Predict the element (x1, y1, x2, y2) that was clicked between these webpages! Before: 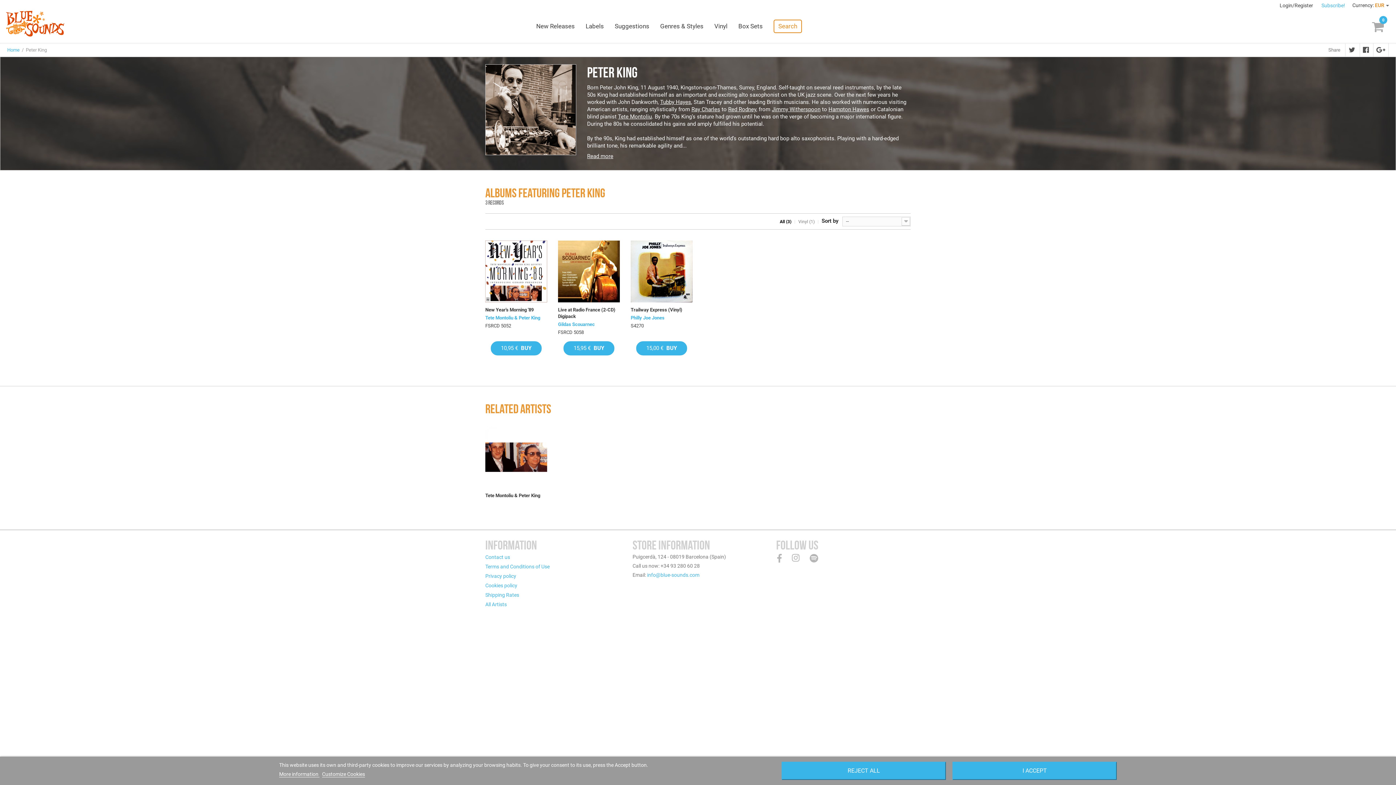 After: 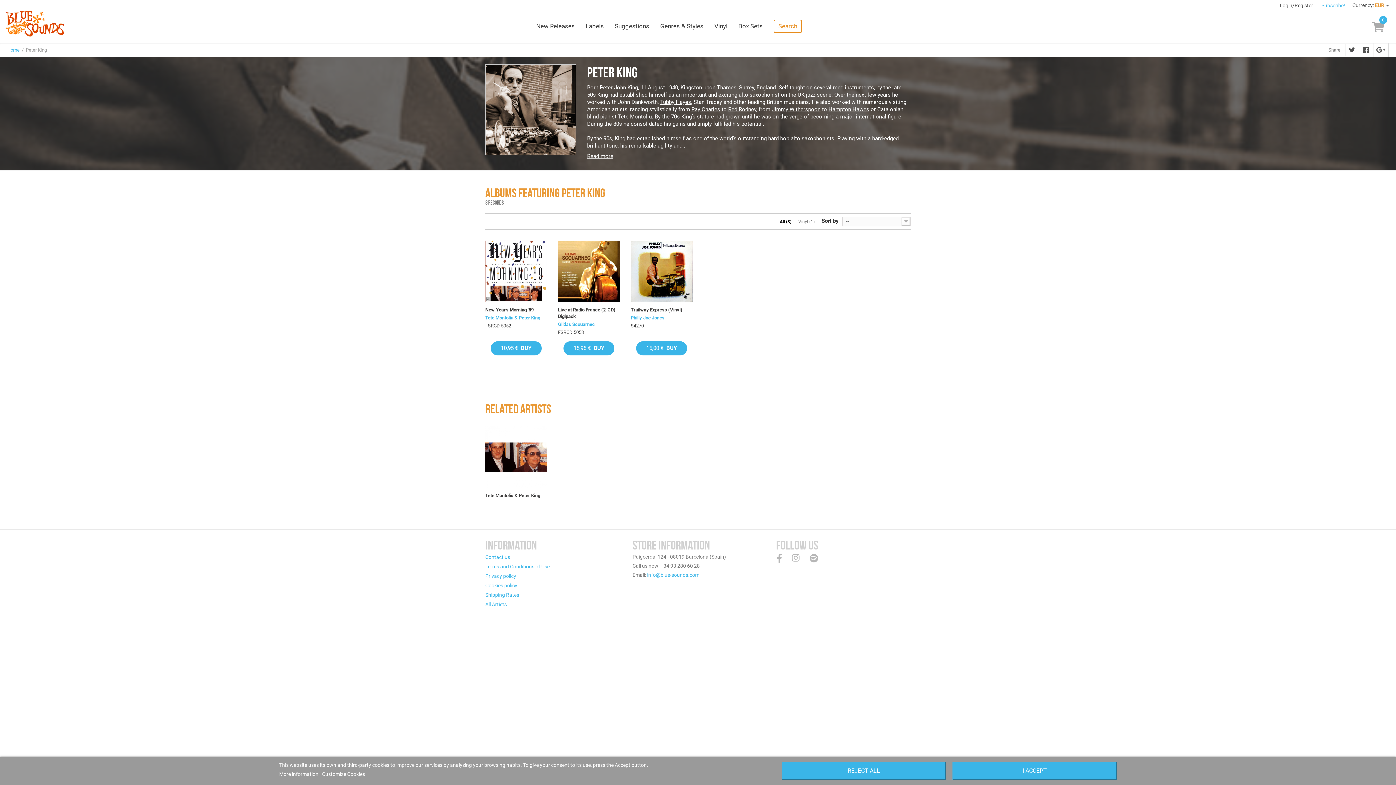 Action: bbox: (777, 554, 782, 562)